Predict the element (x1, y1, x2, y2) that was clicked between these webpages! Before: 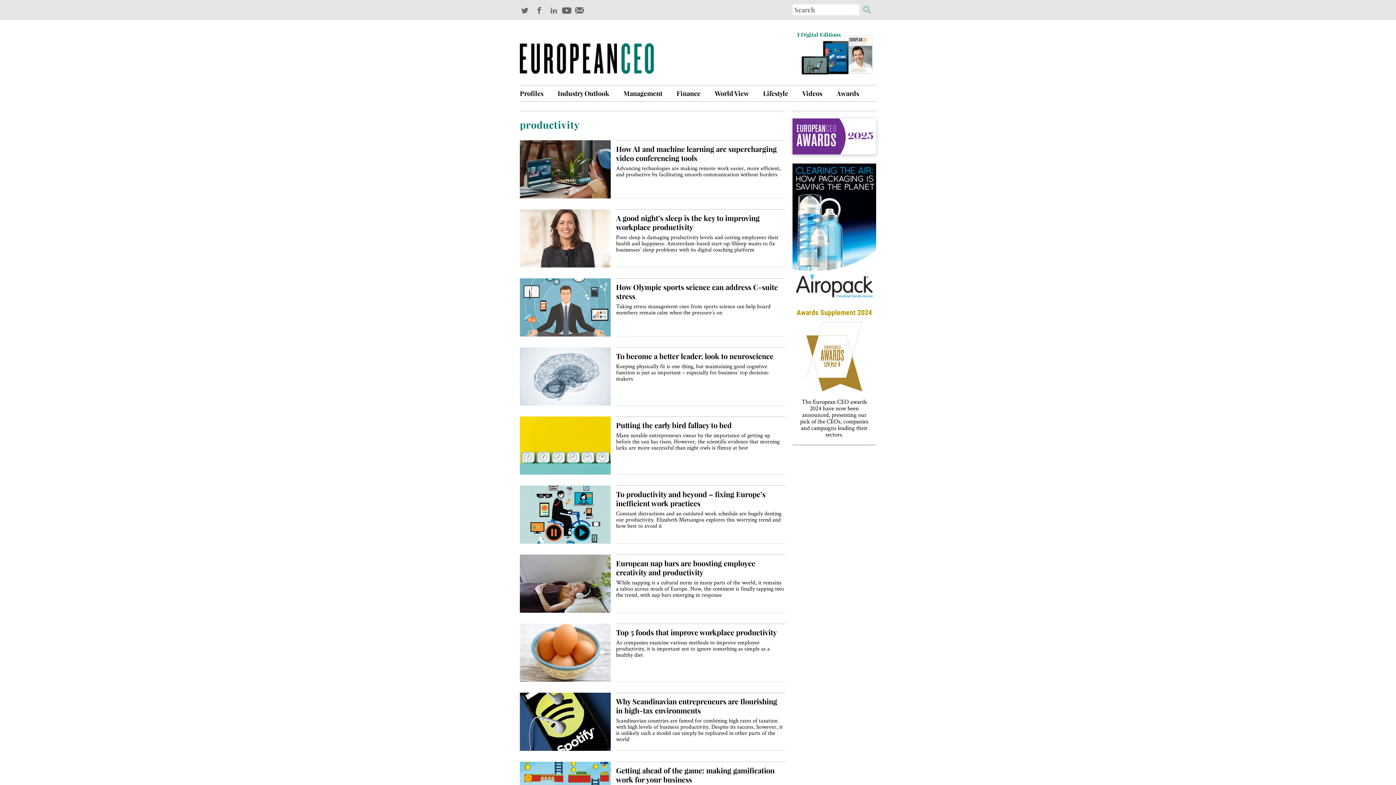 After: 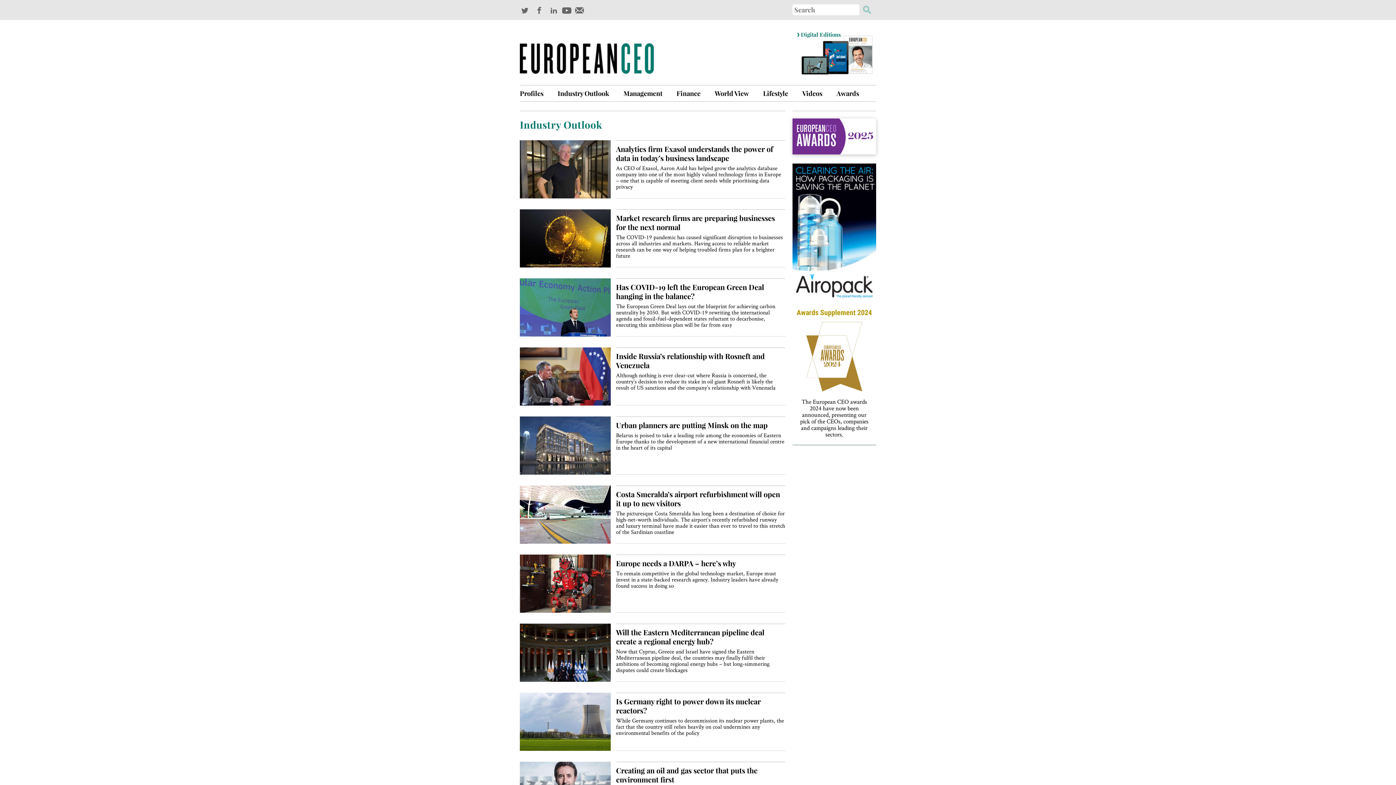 Action: bbox: (550, 85, 616, 101) label: Industry Outlook